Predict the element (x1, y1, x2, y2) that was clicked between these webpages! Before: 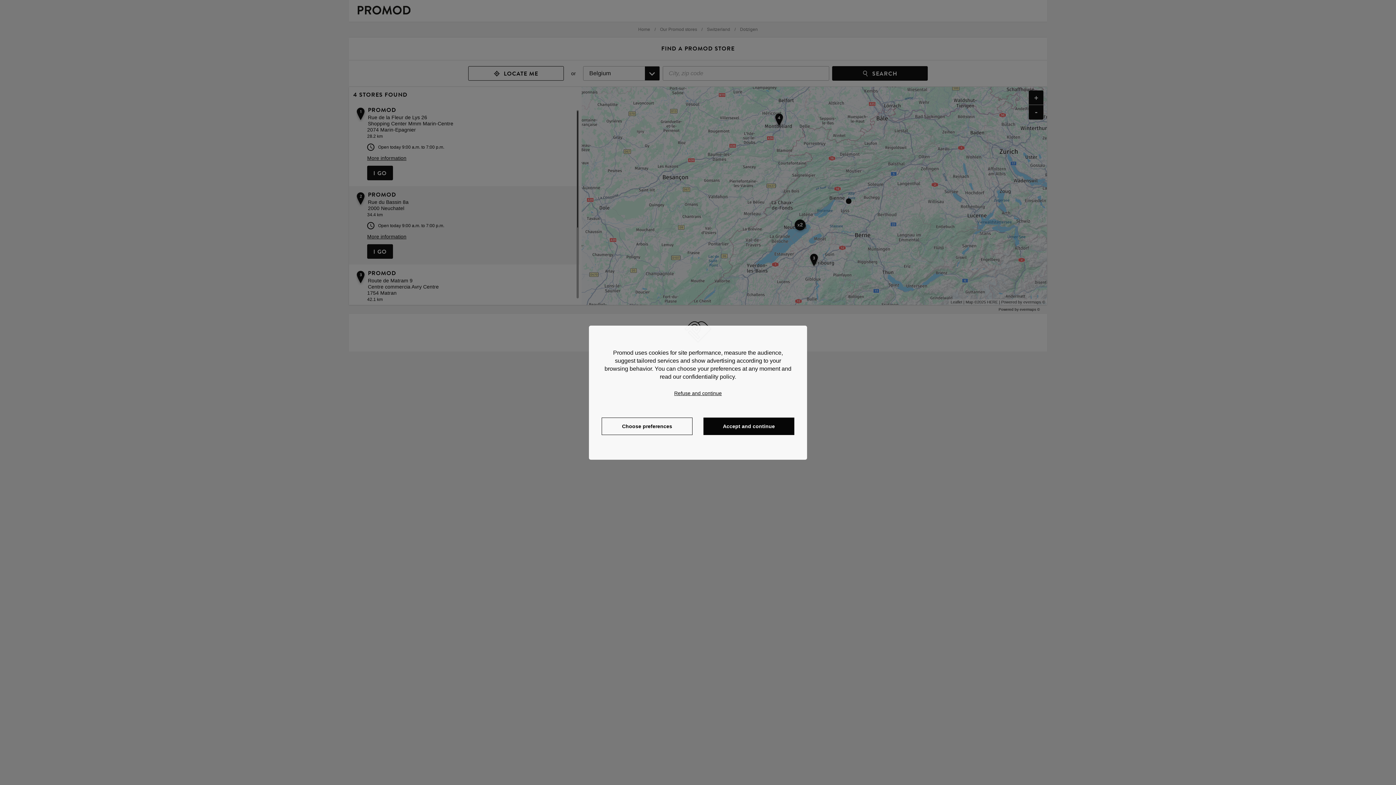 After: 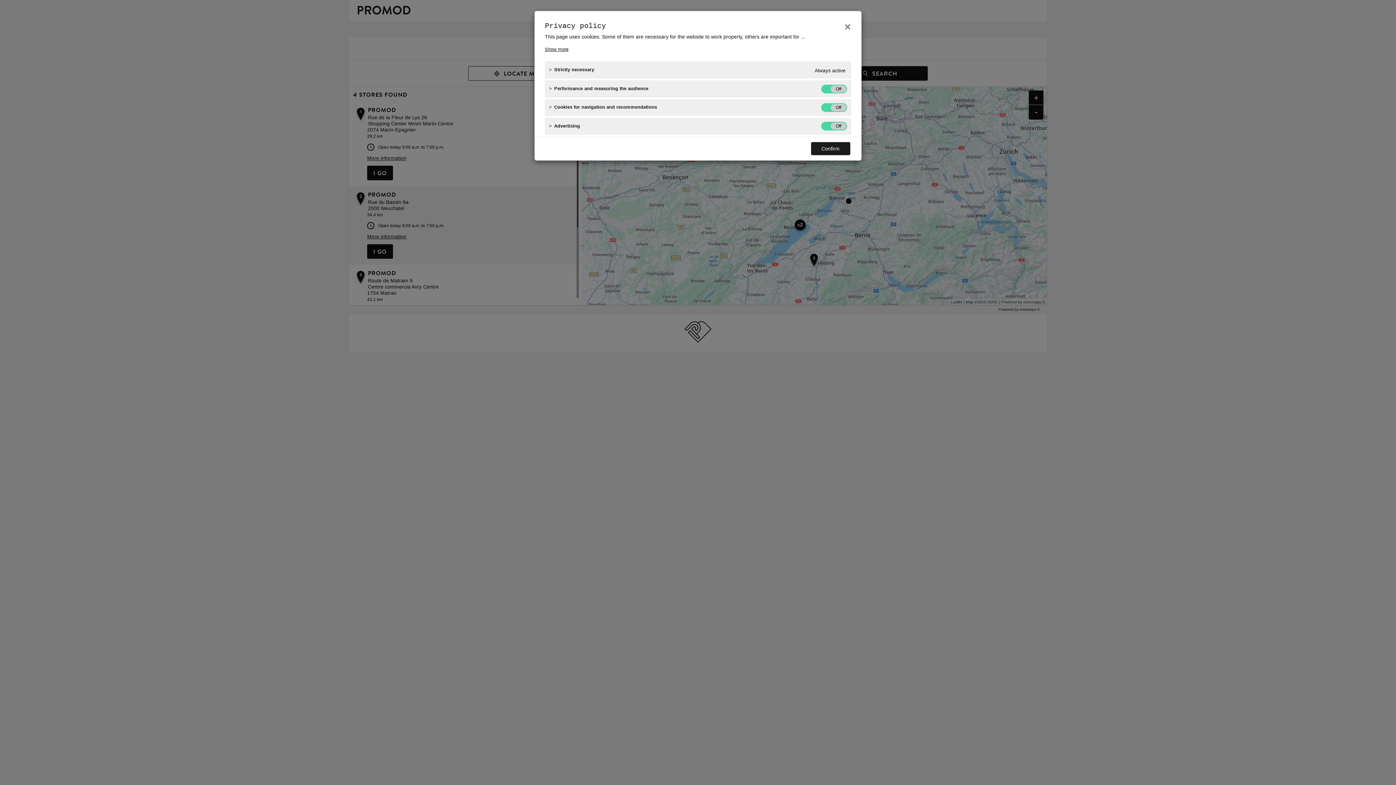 Action: bbox: (601, 417, 692, 435) label: Choose preferences